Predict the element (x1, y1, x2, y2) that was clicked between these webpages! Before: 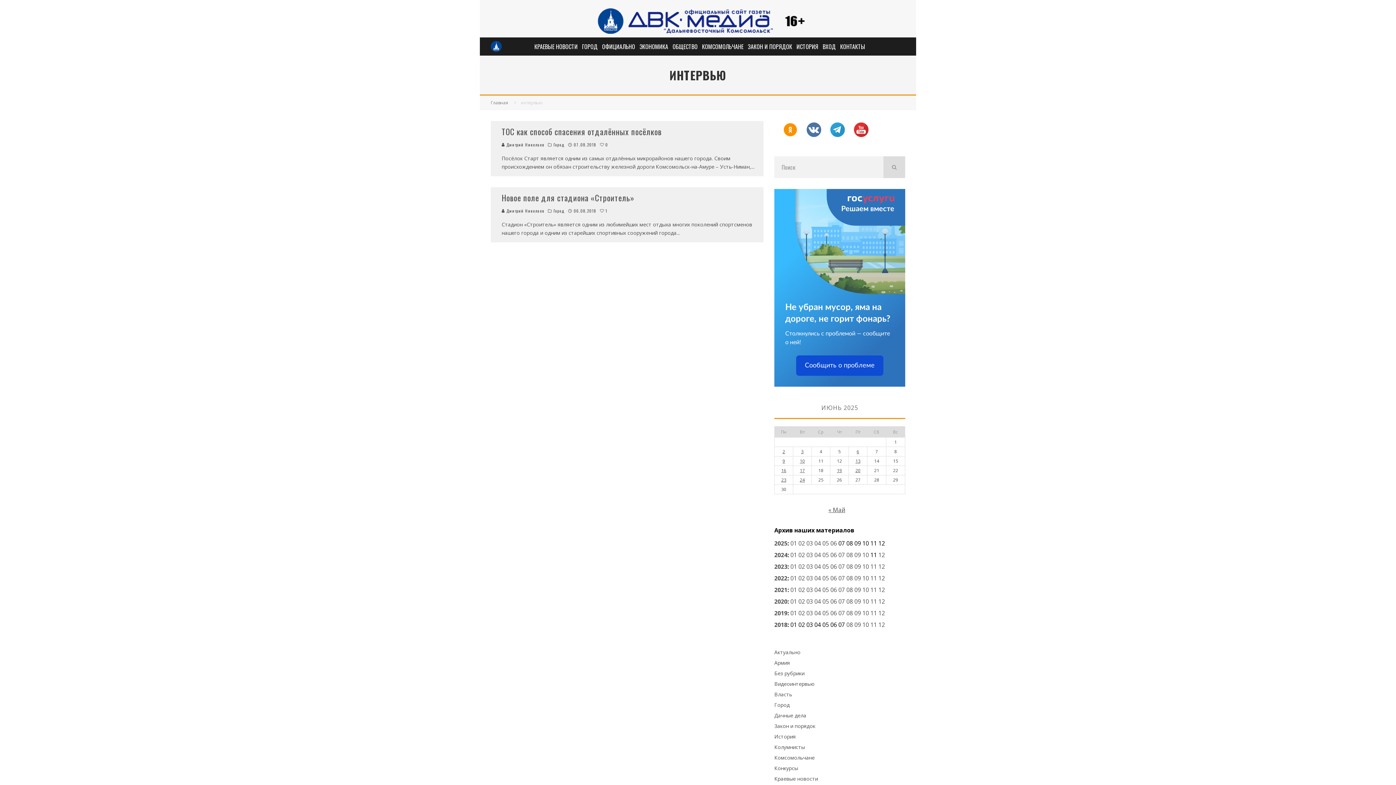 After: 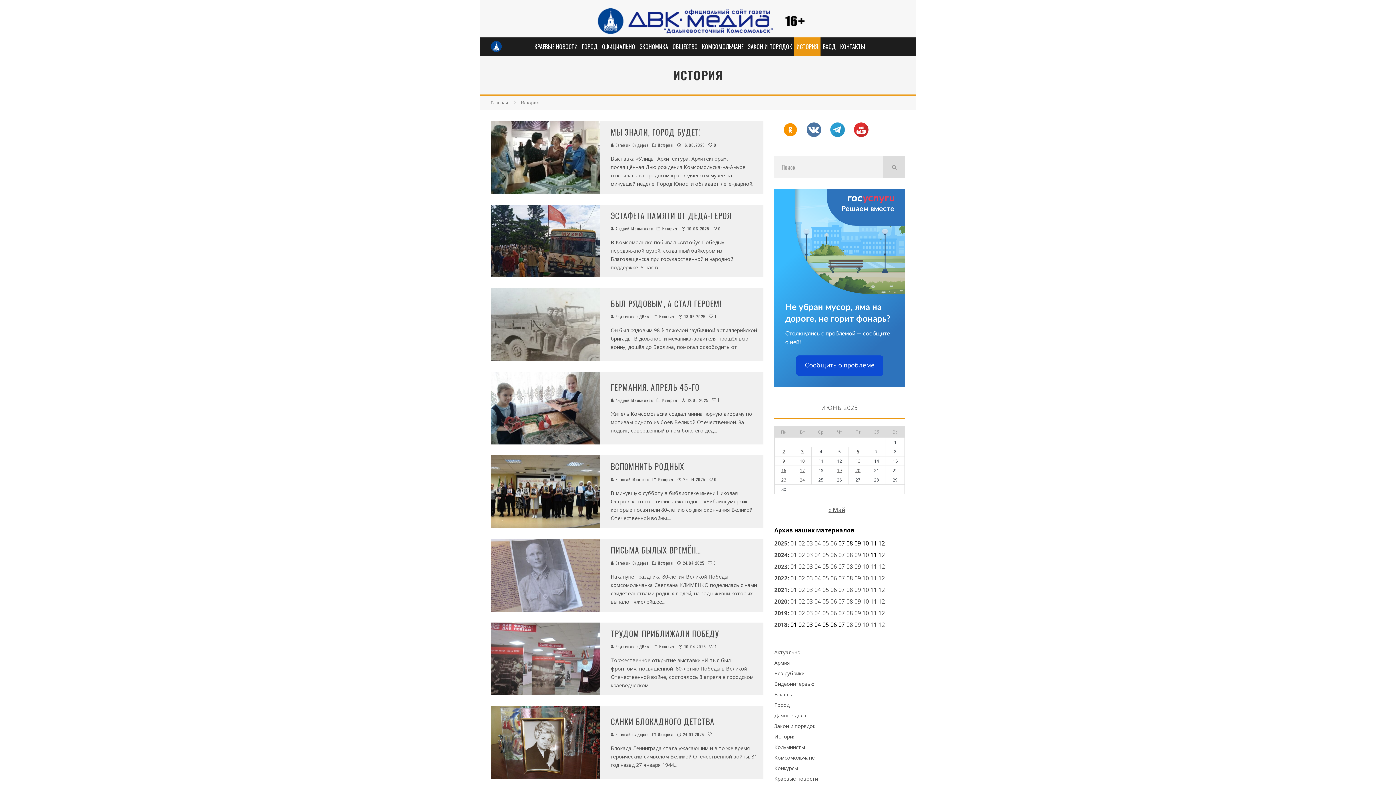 Action: label: ИСТОРИЯ bbox: (794, 37, 820, 55)